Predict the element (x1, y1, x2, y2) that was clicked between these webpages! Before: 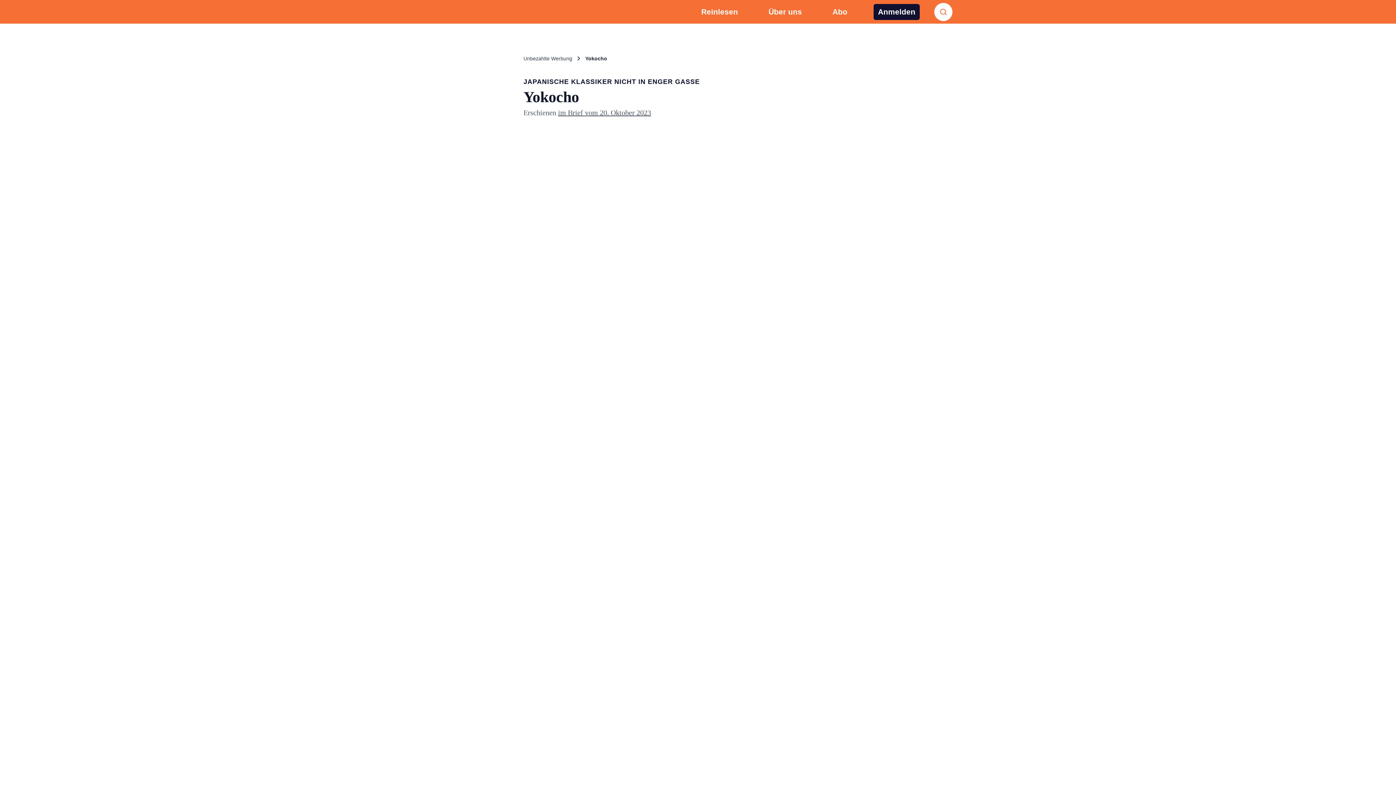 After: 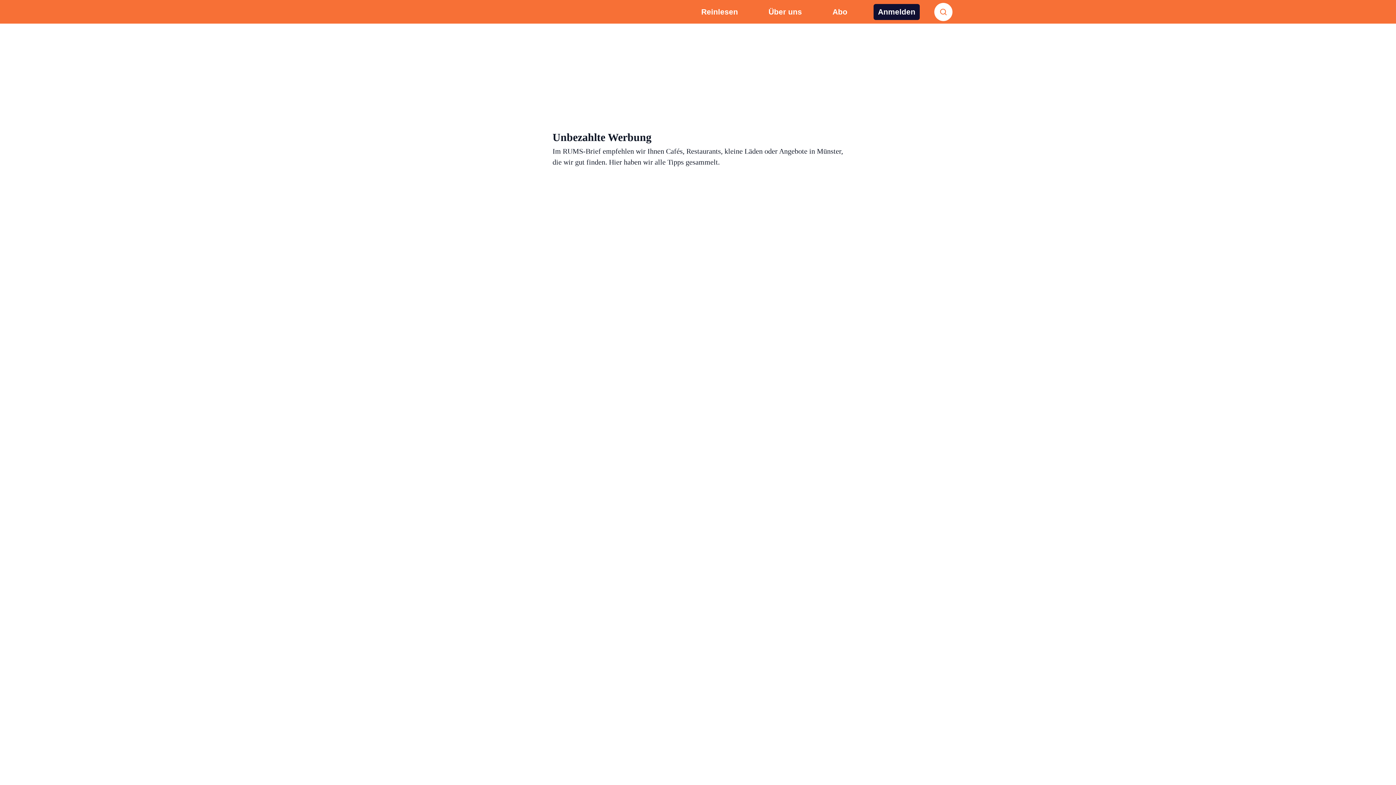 Action: label: Unbezahlte Werbung bbox: (520, 53, 575, 63)